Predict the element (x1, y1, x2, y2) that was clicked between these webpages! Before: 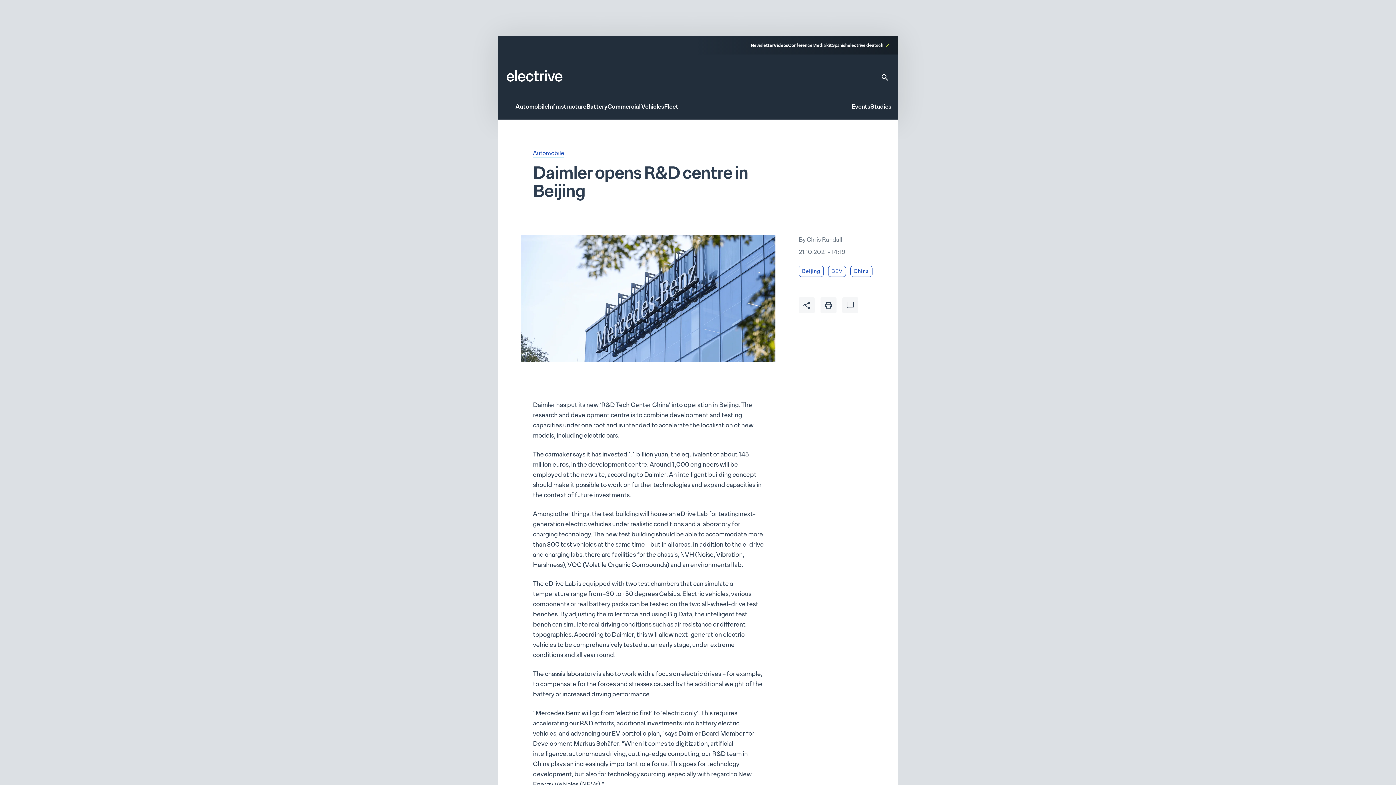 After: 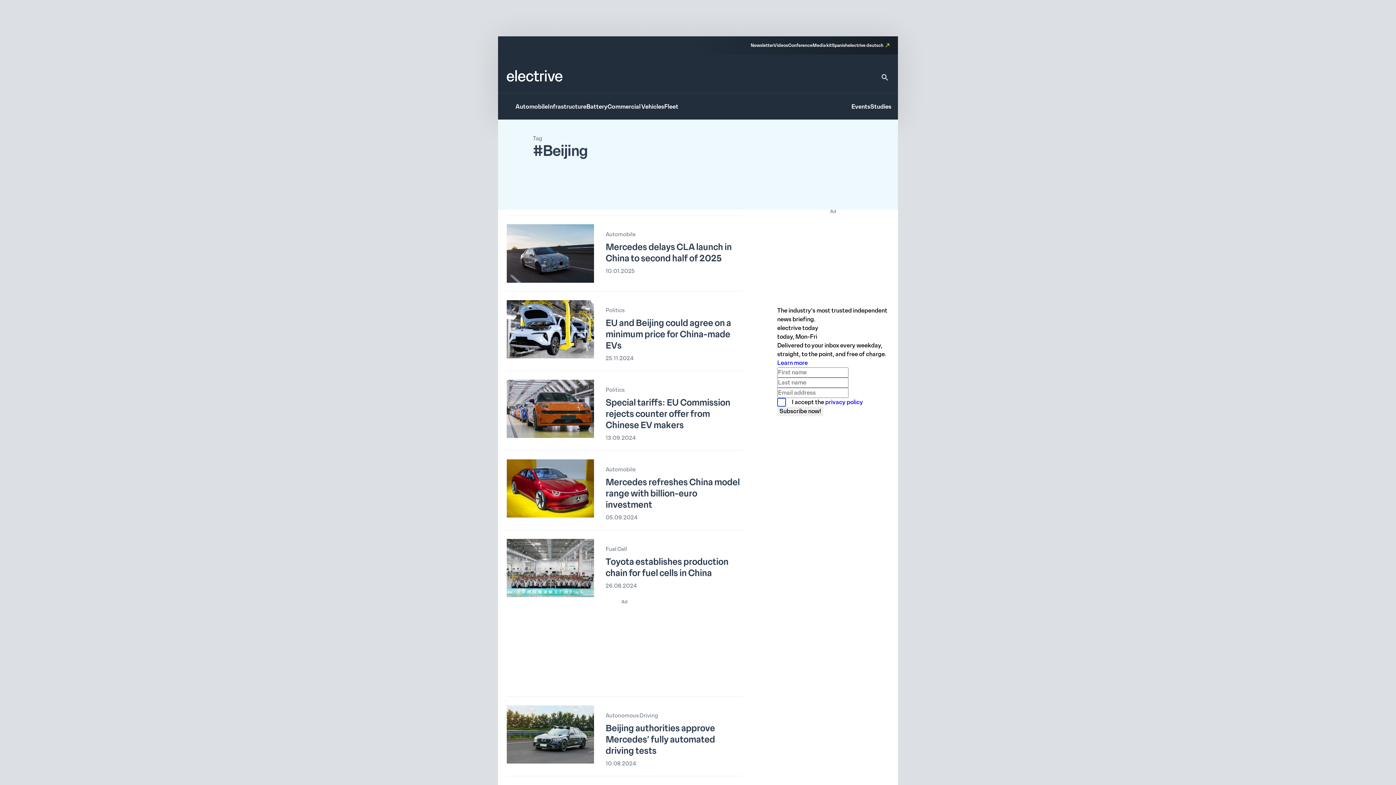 Action: label: Beijing bbox: (798, 265, 823, 277)